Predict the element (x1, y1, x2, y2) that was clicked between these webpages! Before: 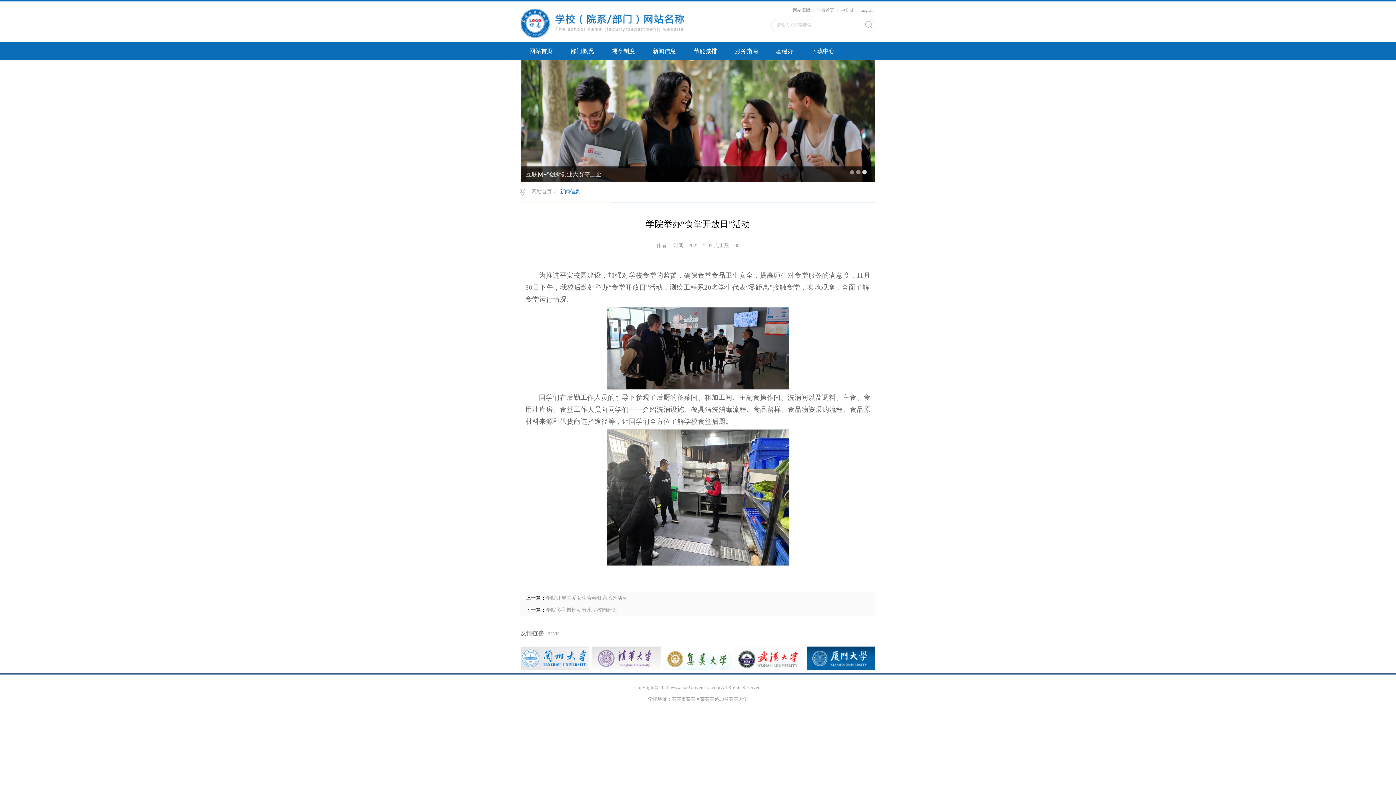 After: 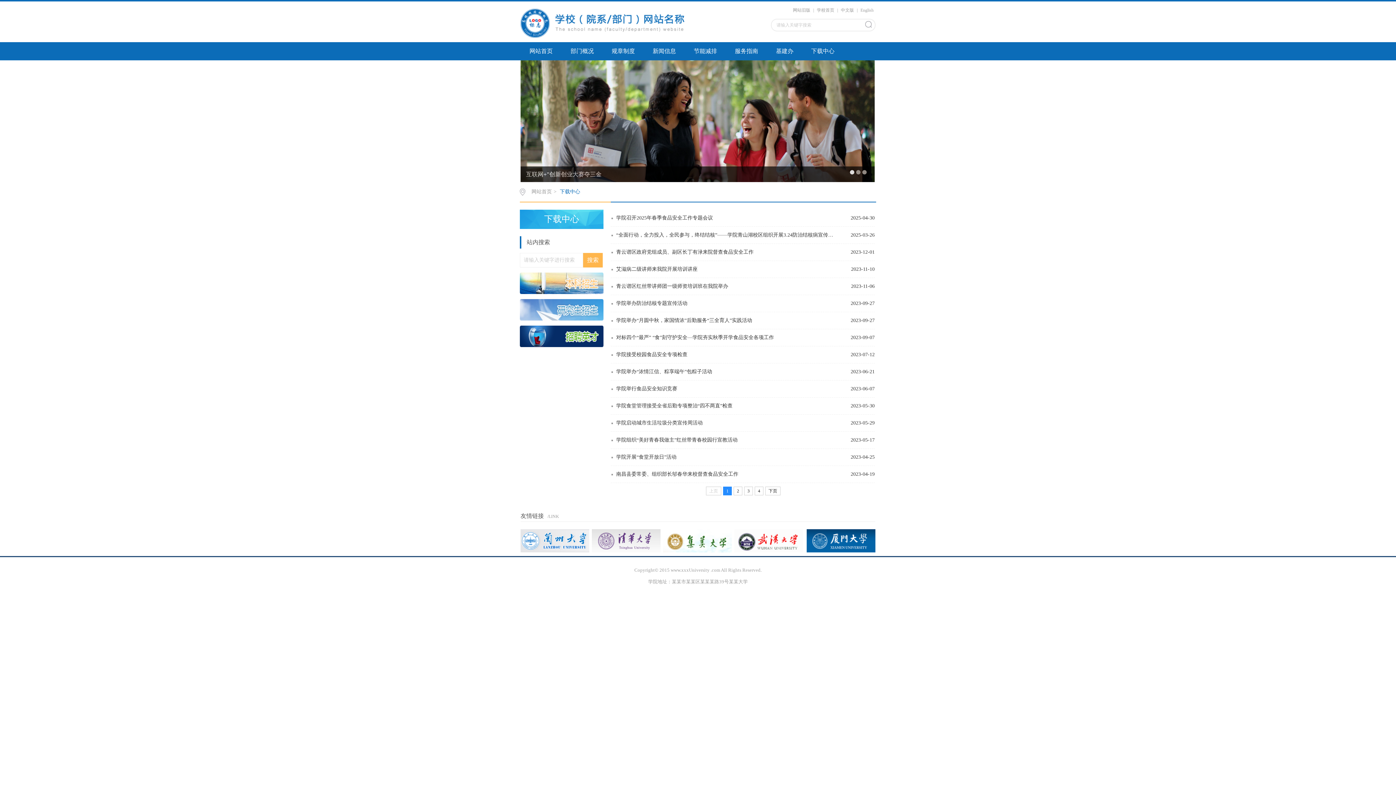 Action: label: 下载中心 bbox: (802, 42, 843, 60)